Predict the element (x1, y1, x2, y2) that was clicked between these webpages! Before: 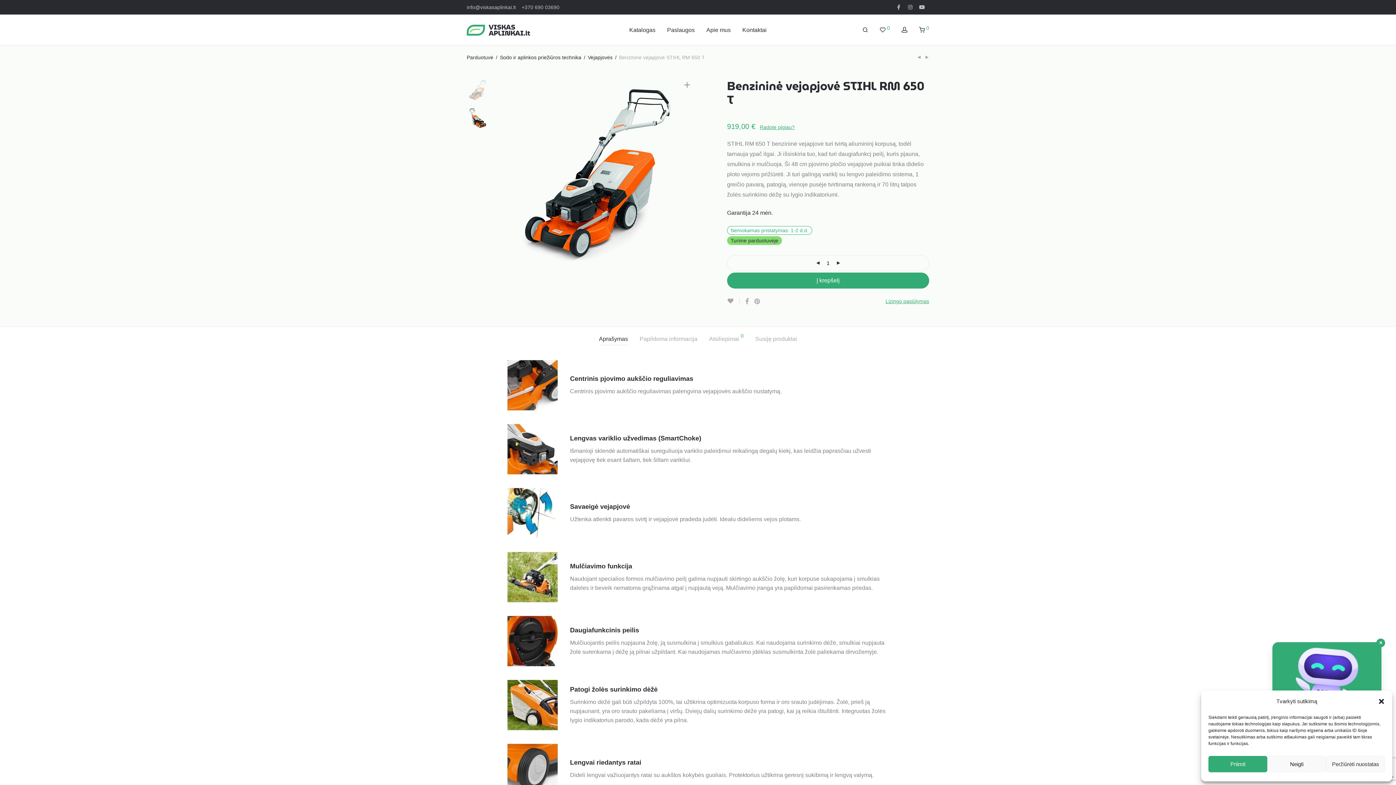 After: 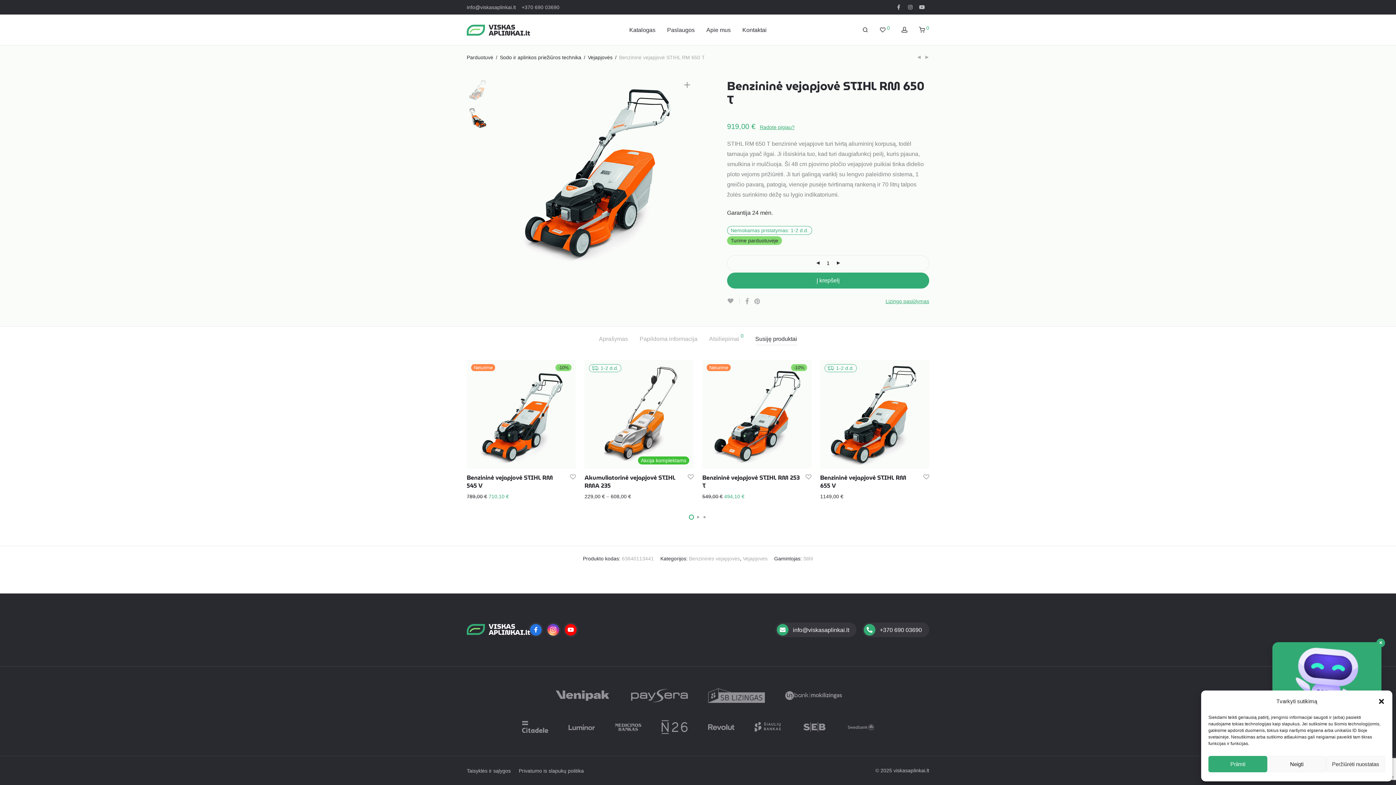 Action: label: Susiję produktai bbox: (755, 333, 797, 345)